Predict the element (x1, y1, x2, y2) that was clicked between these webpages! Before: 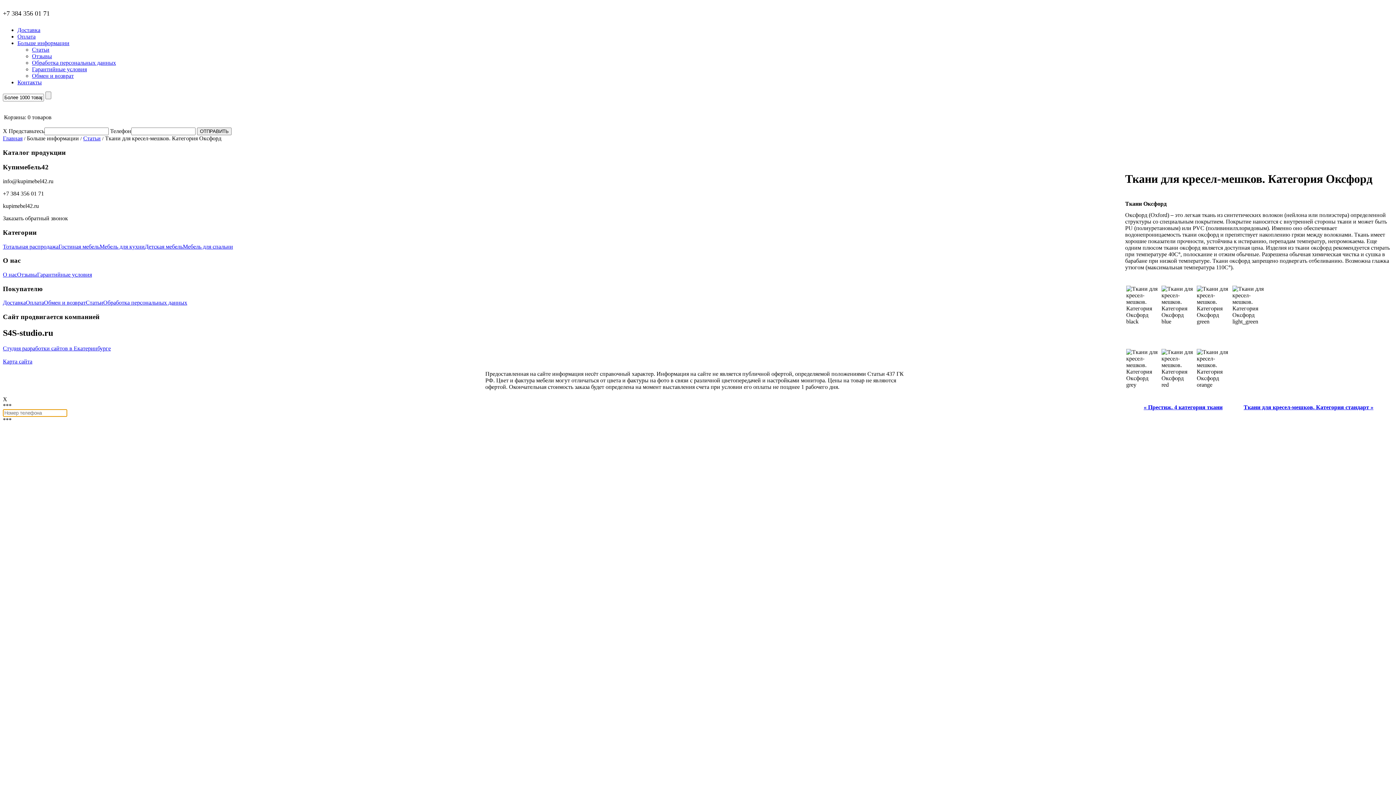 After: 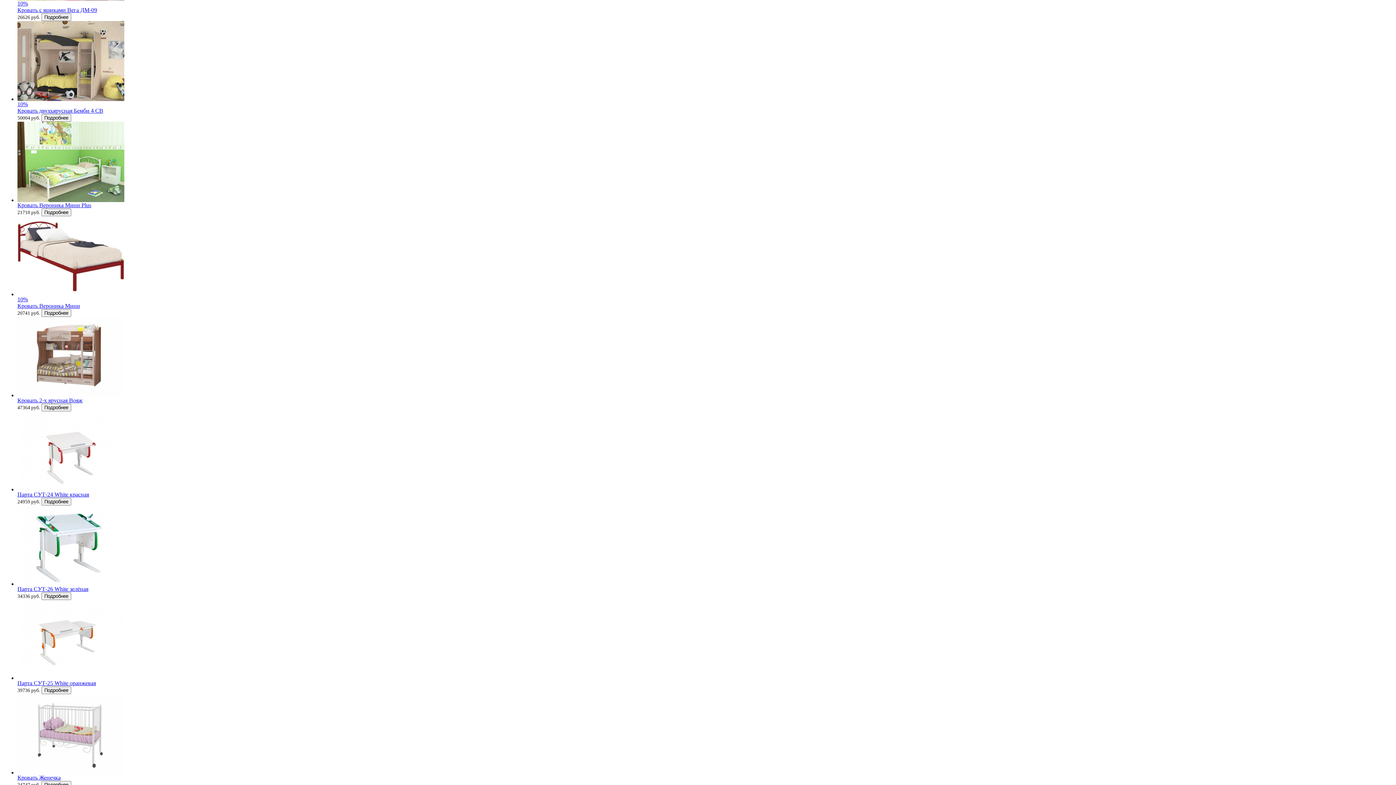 Action: bbox: (144, 243, 182, 249) label: Детская мебель